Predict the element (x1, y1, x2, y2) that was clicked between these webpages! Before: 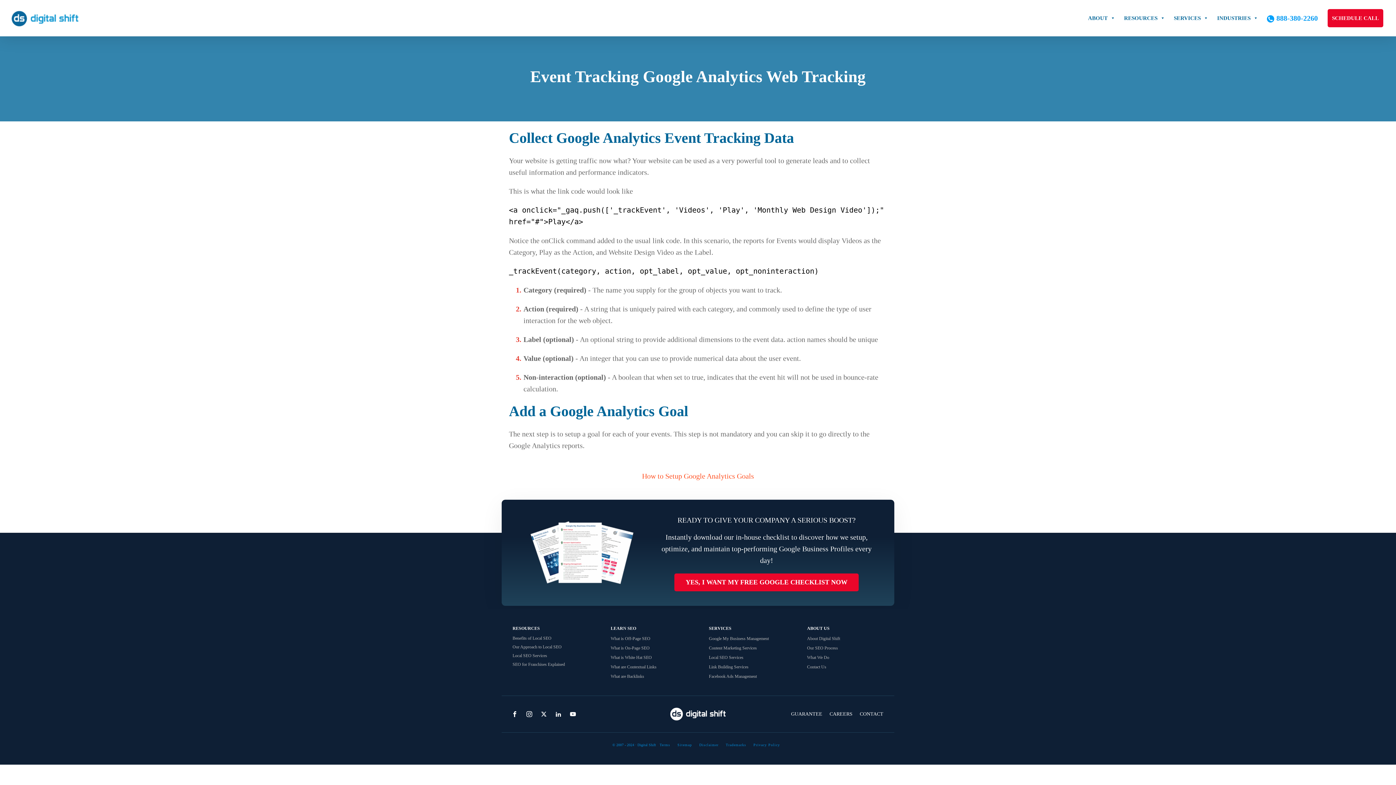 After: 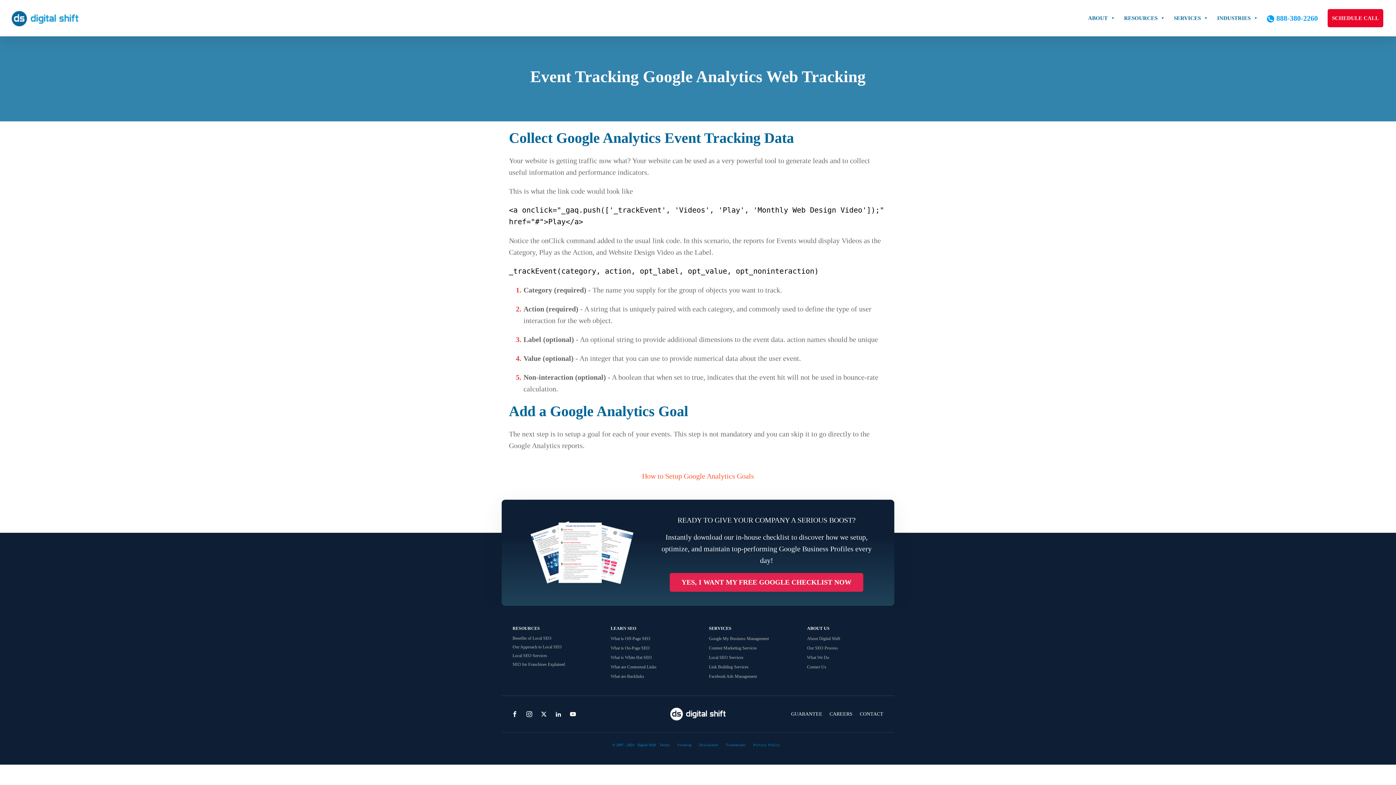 Action: label: YES, I WANT MY FREE GOOGLE CHECKLIST NOW bbox: (674, 573, 858, 591)